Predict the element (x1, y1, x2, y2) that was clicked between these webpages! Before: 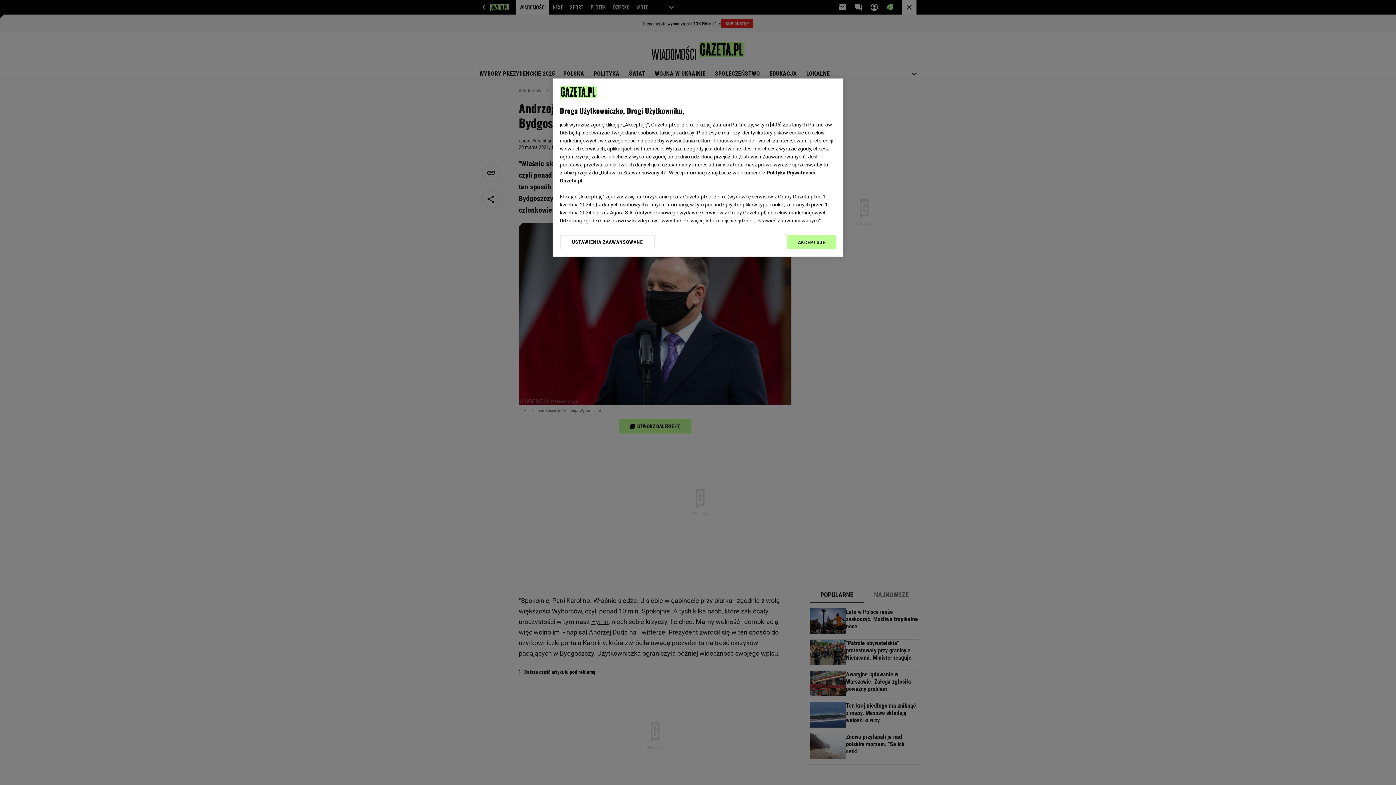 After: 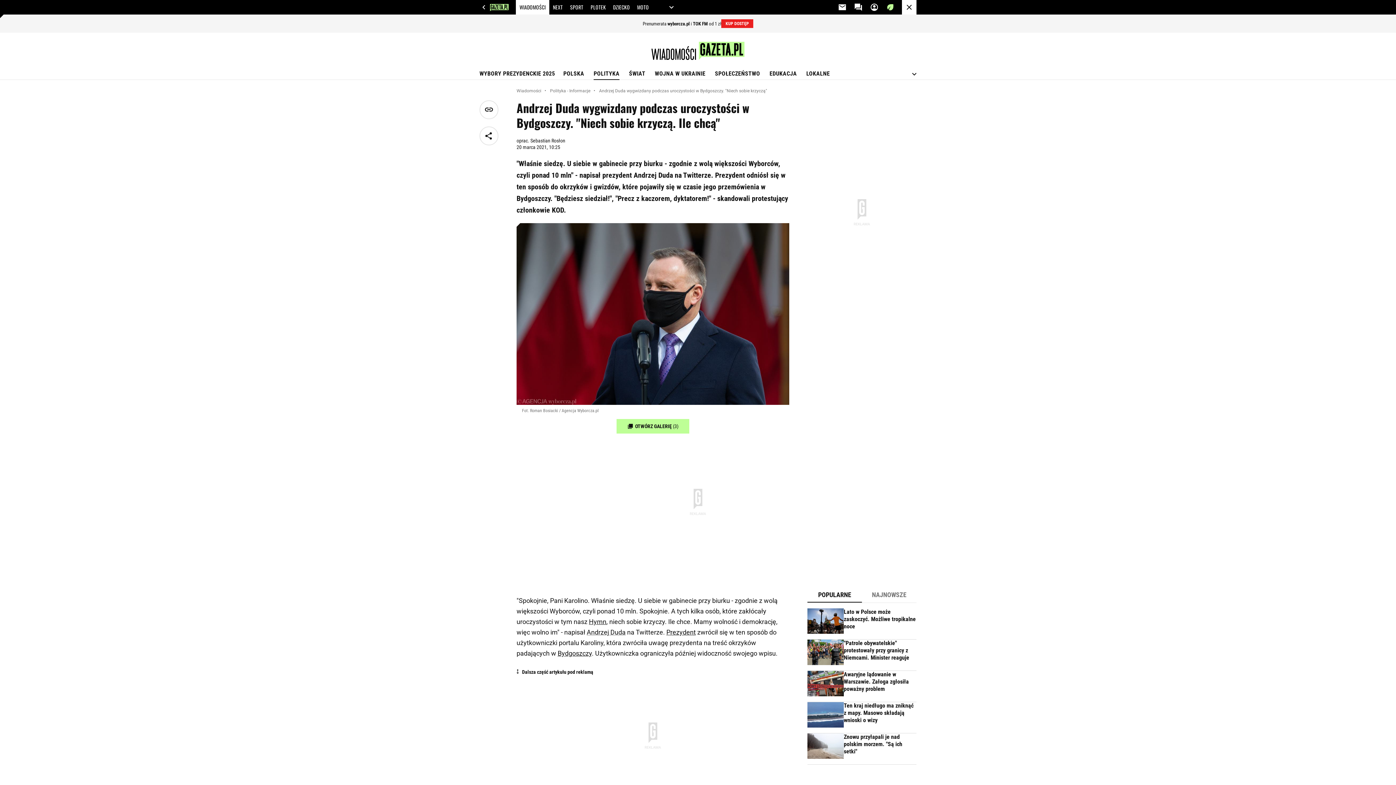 Action: bbox: (787, 234, 836, 249) label: AKCEPTUJĘ